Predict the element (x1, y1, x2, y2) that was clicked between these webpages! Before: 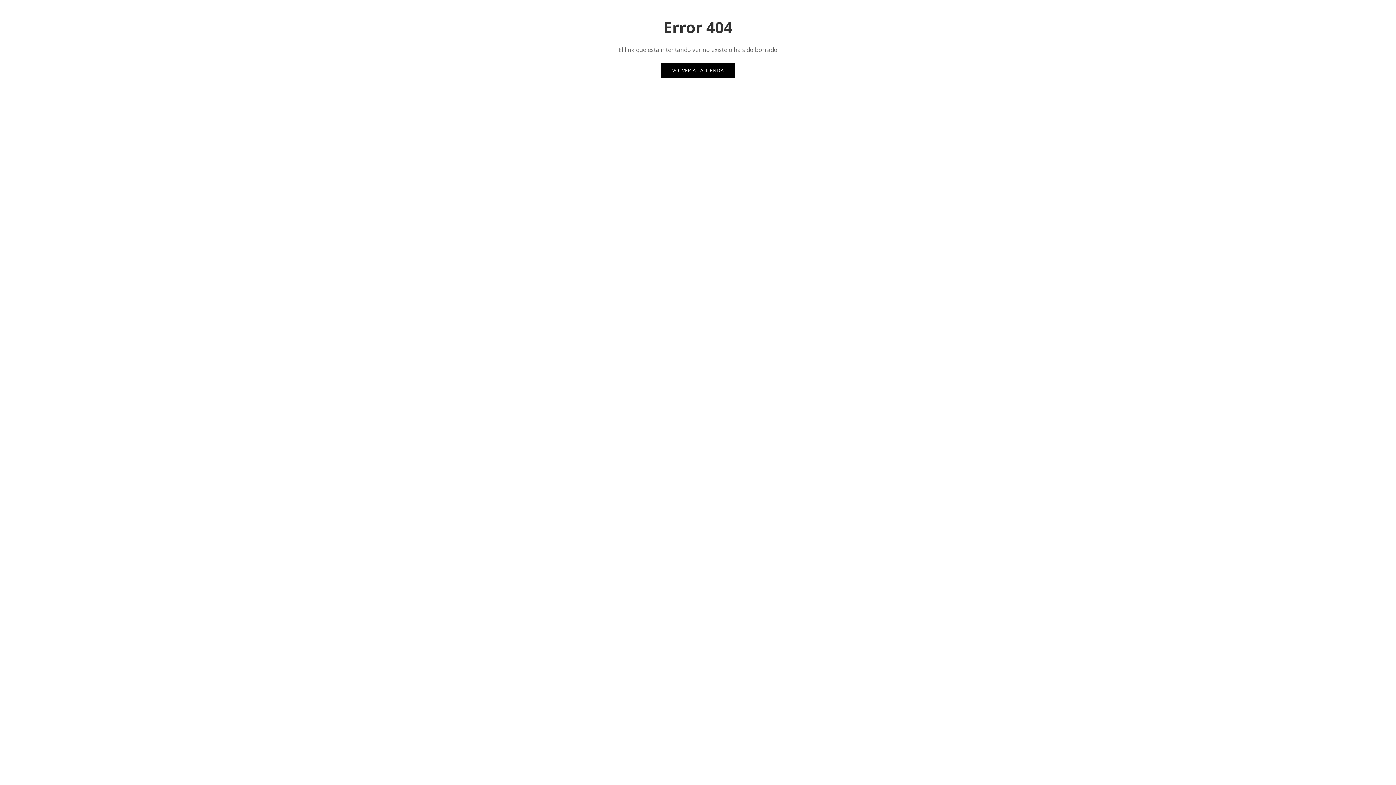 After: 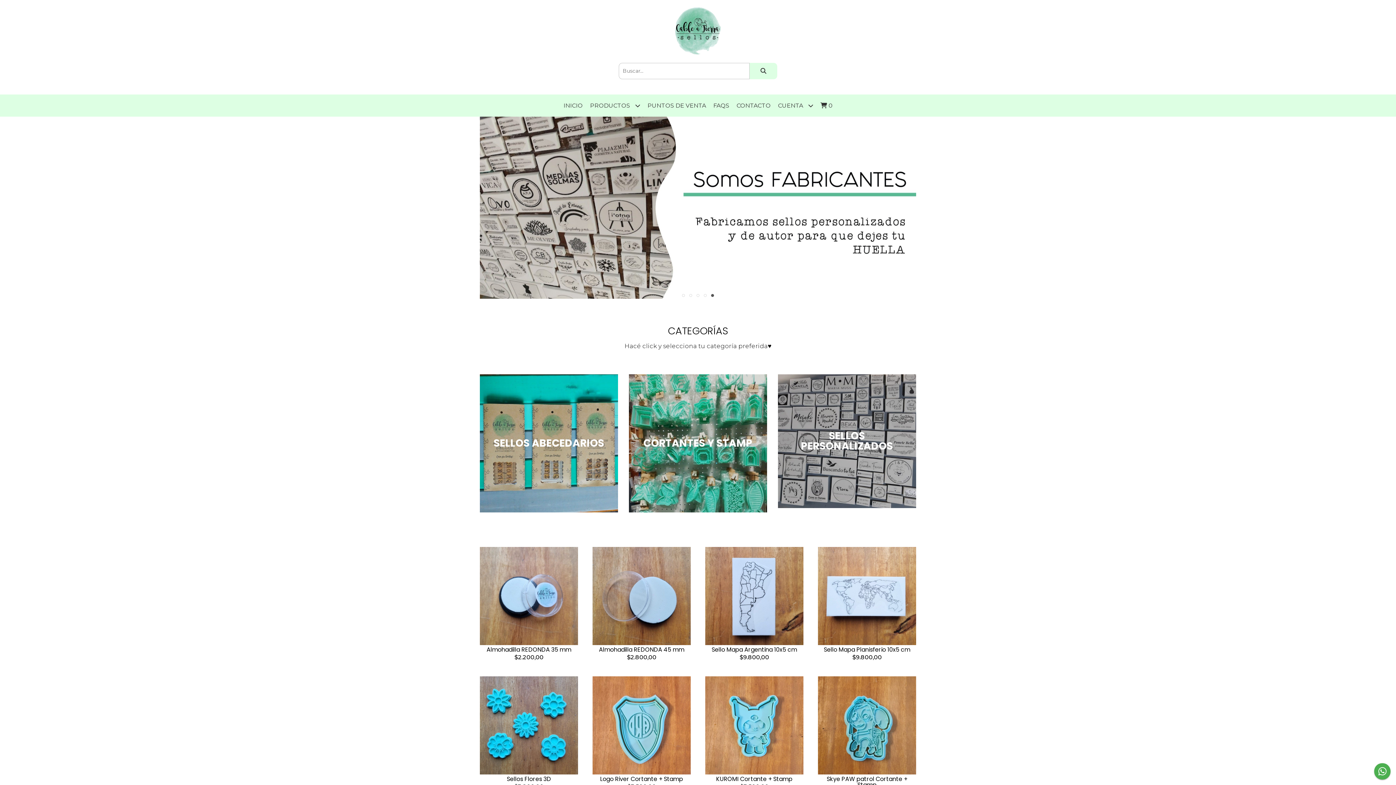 Action: bbox: (661, 63, 735, 77) label: VOLVER A LA TIENDA